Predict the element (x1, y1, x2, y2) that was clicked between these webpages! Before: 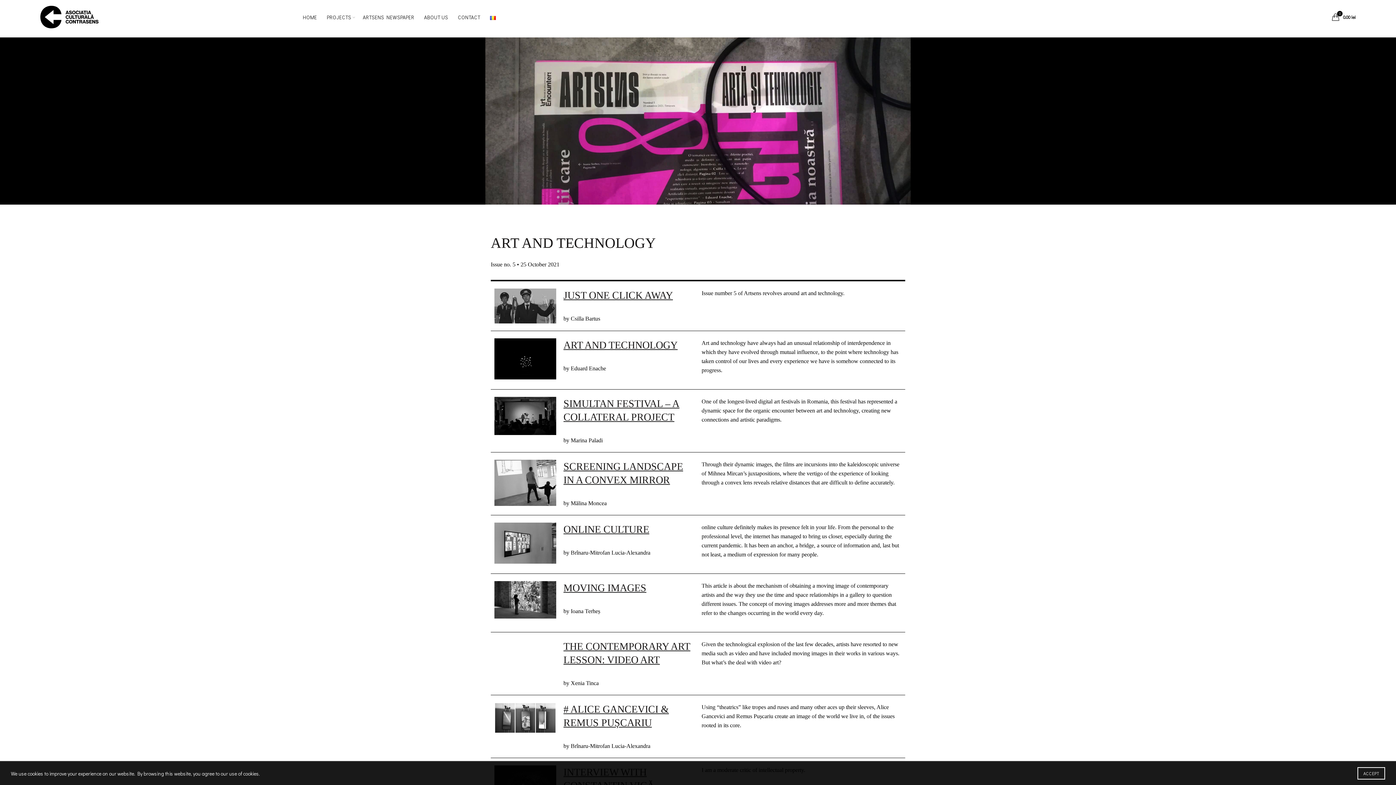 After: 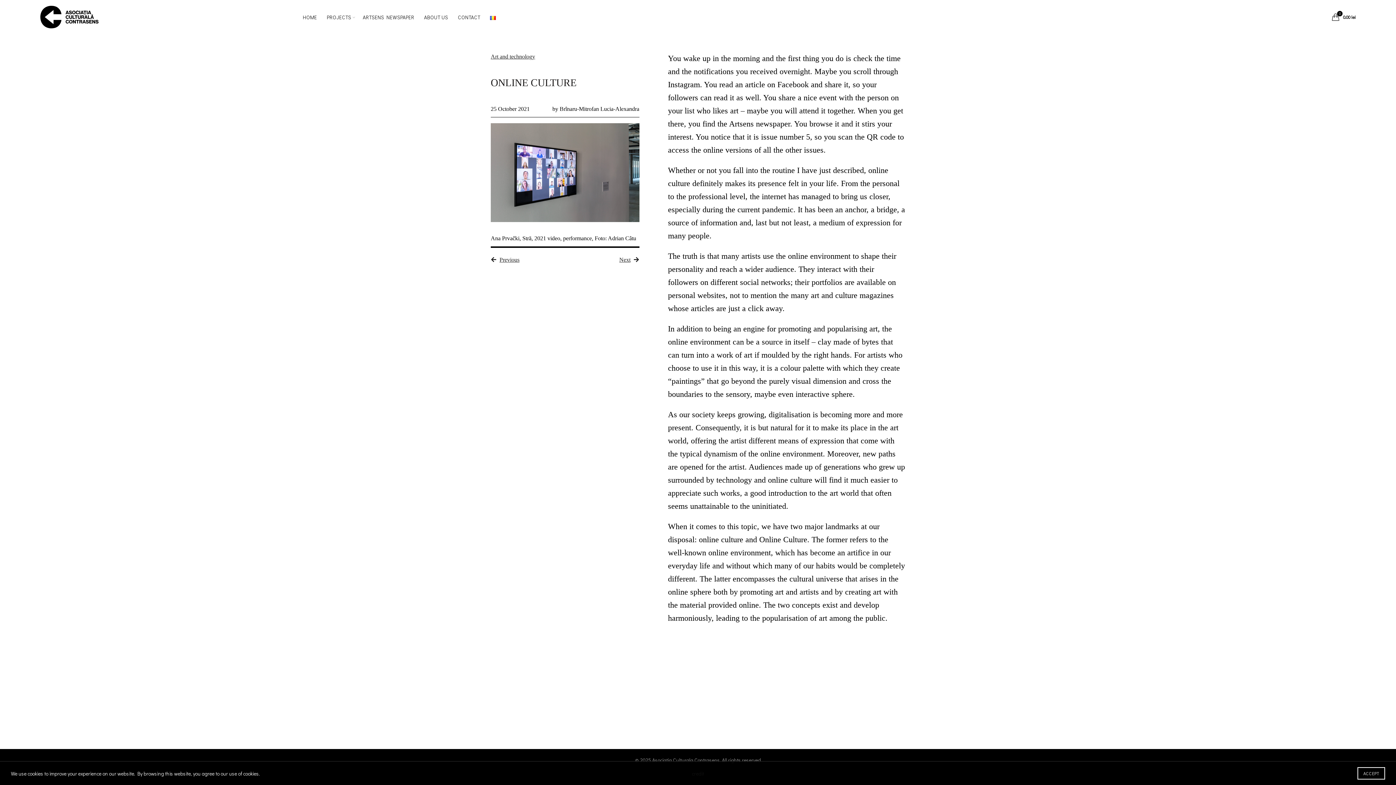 Action: label: ONLINE CULTURE bbox: (563, 522, 694, 539)